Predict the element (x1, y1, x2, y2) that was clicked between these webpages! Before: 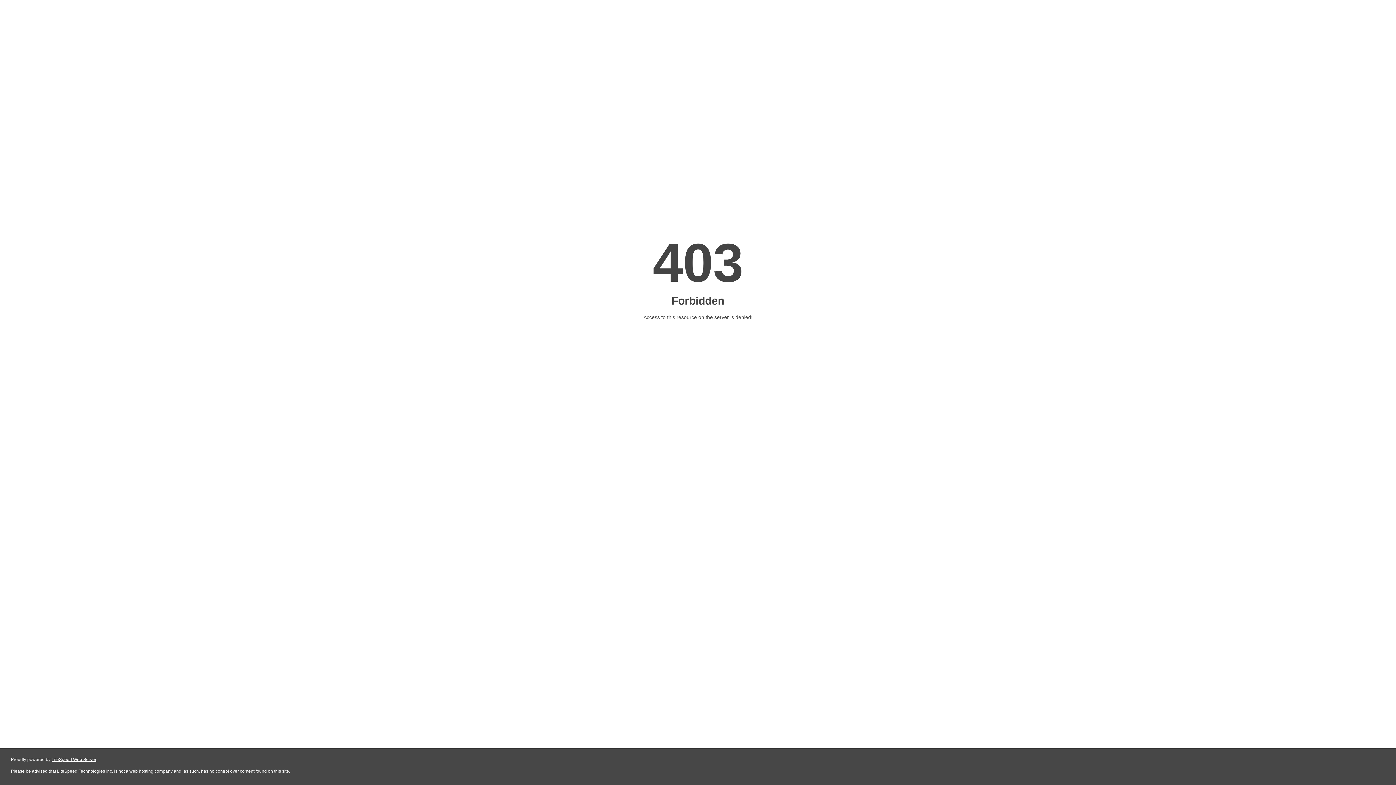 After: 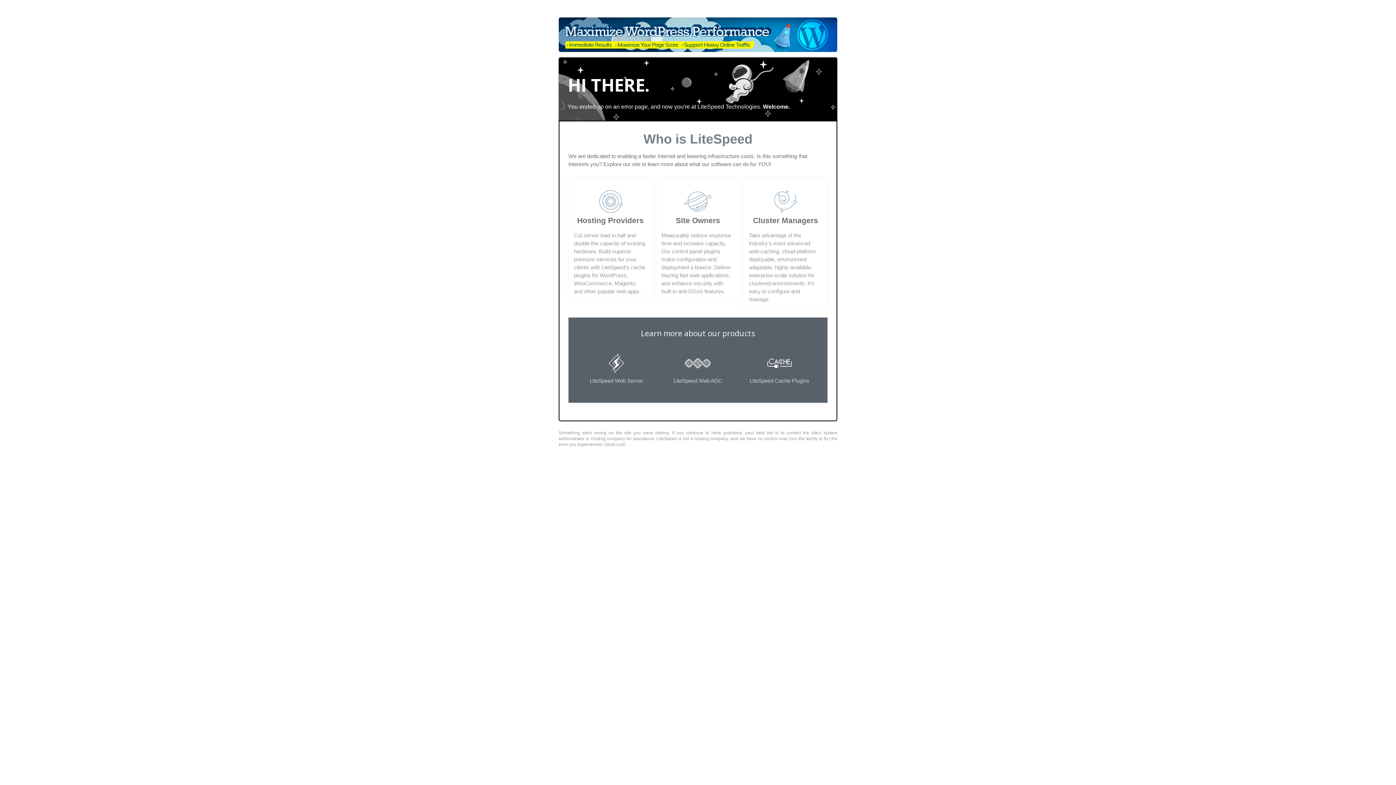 Action: bbox: (51, 757, 96, 762) label: LiteSpeed Web Server